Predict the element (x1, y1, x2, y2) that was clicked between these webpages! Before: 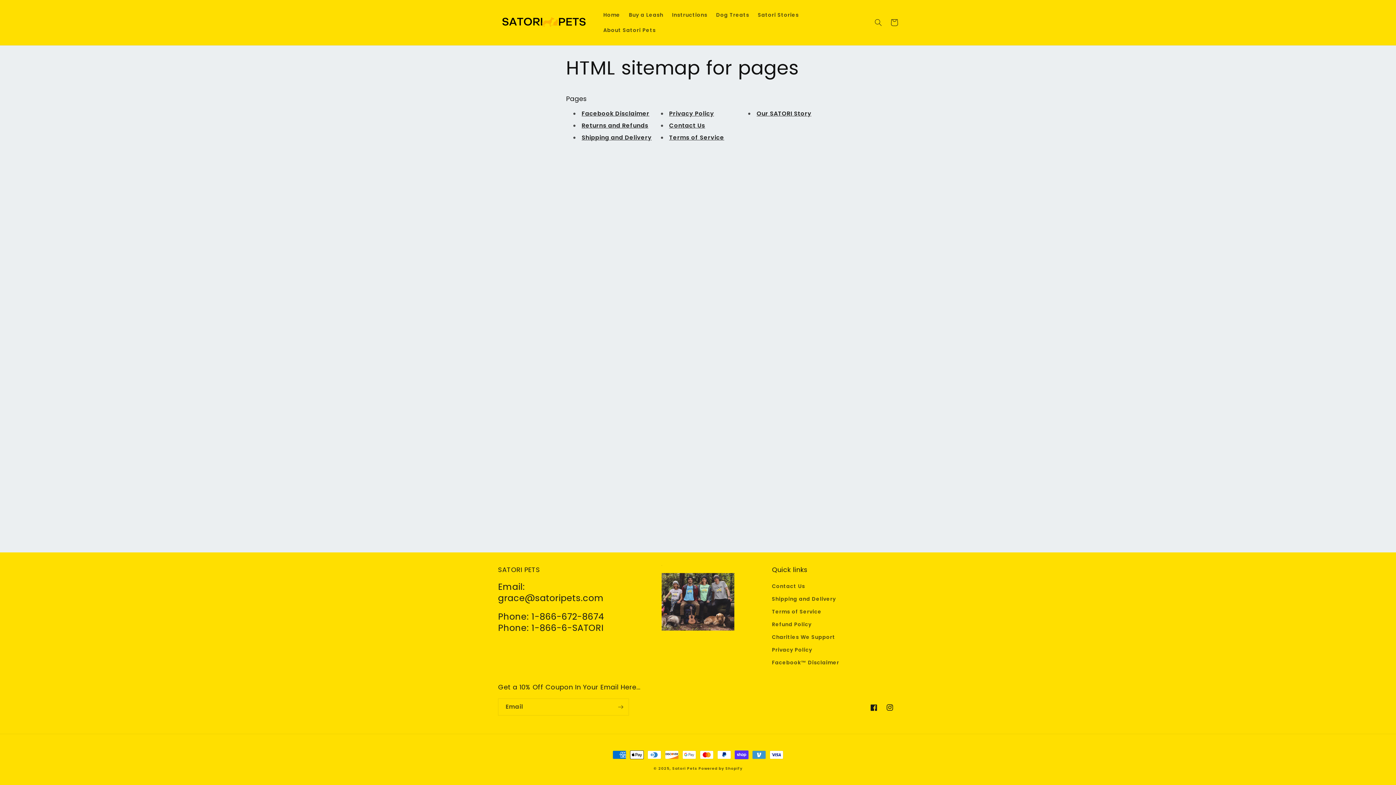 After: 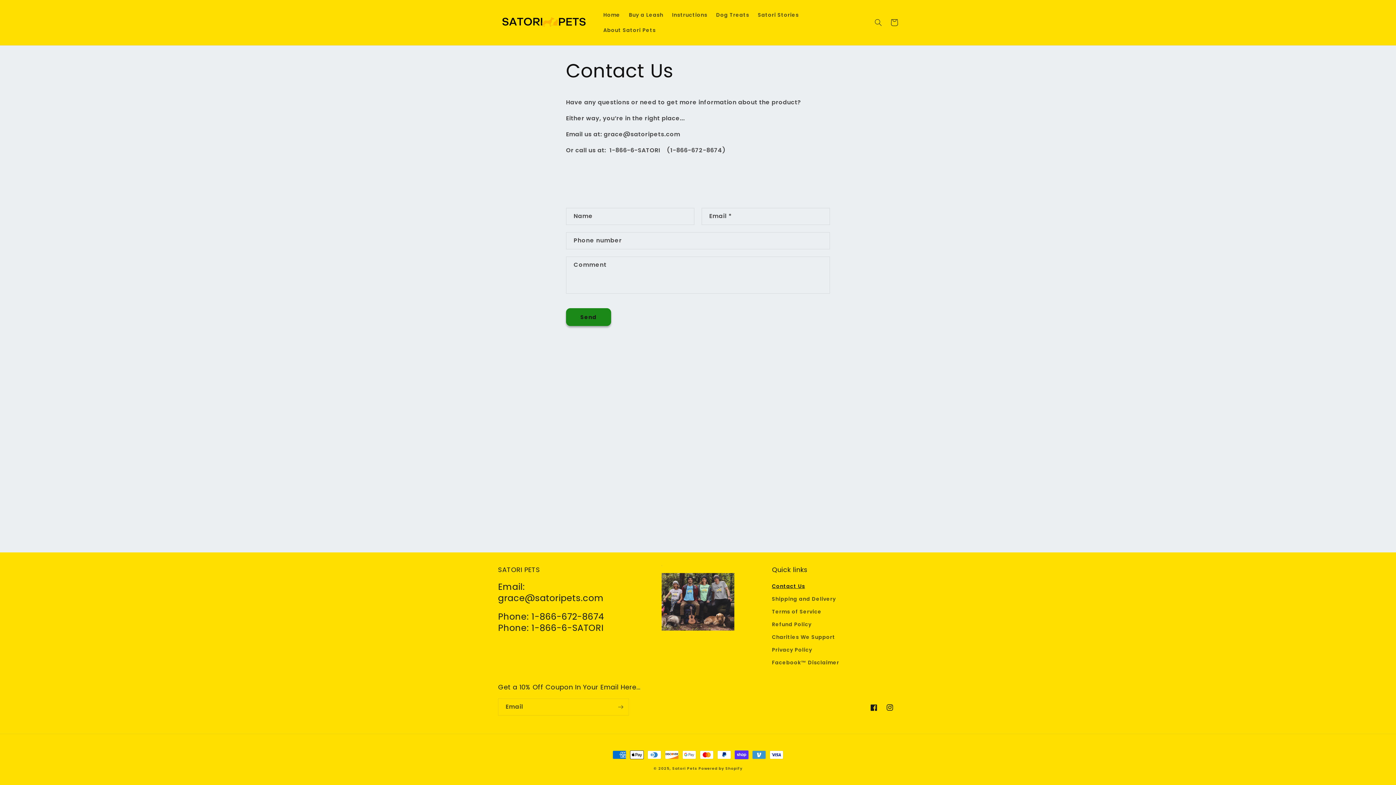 Action: bbox: (669, 121, 705, 129) label: Contact Us